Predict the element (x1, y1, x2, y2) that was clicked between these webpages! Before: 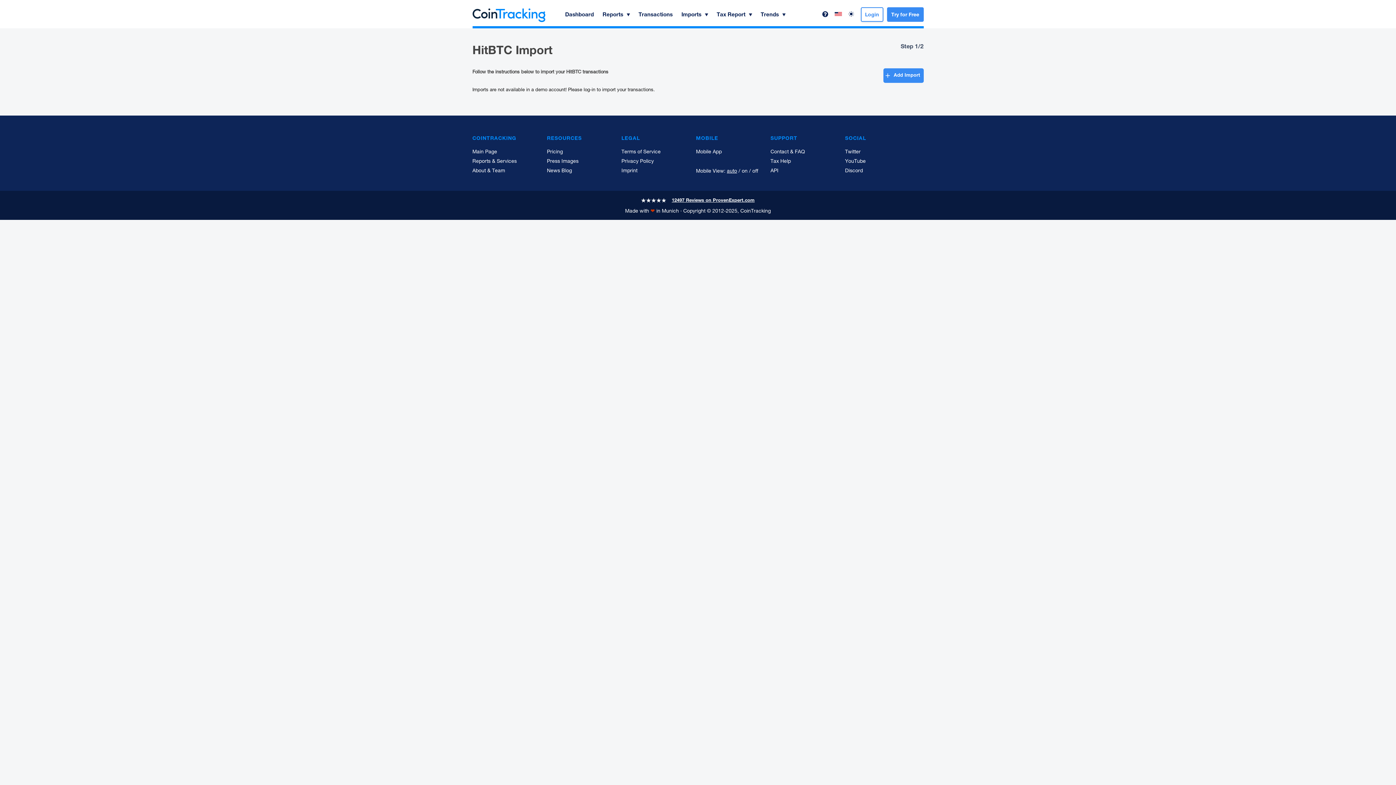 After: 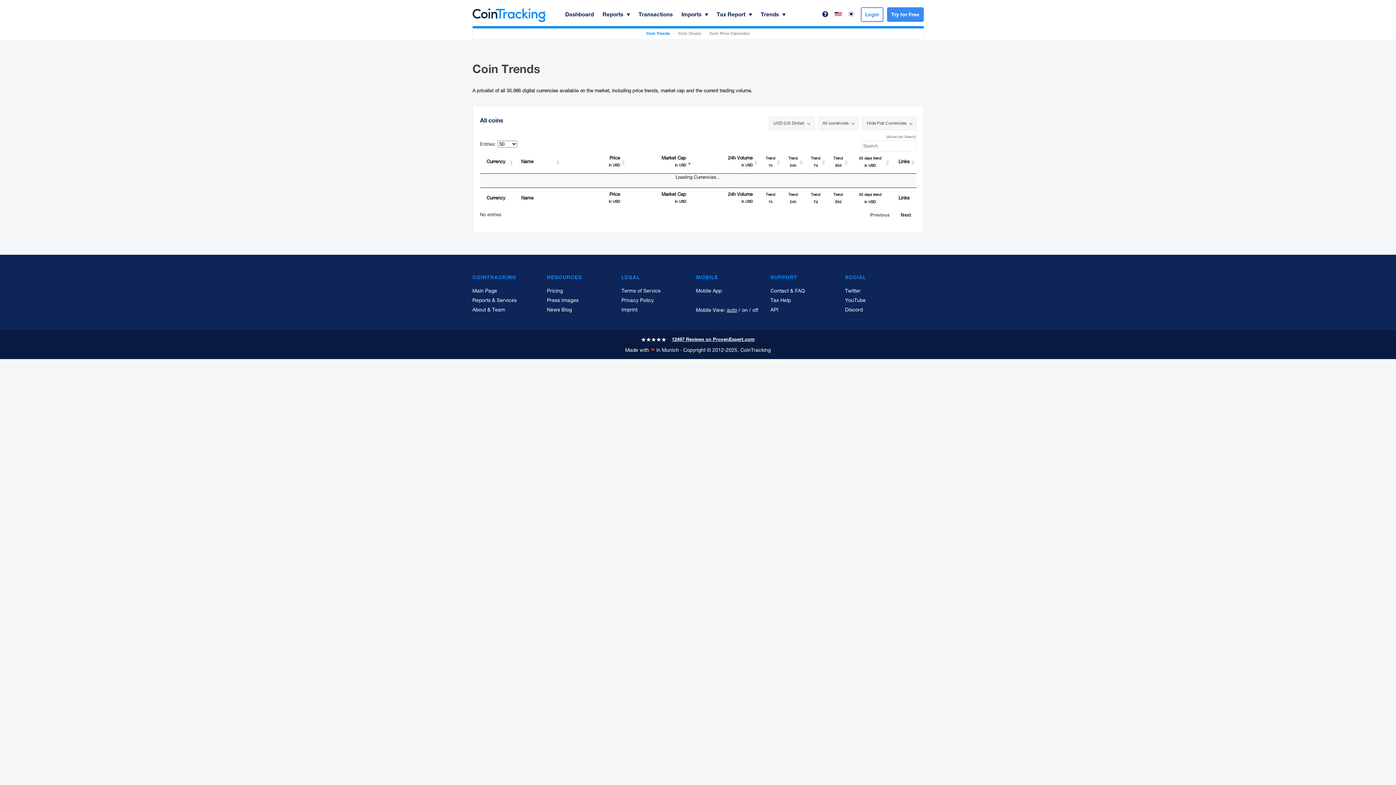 Action: bbox: (755, 8, 788, 22) label: Trends 